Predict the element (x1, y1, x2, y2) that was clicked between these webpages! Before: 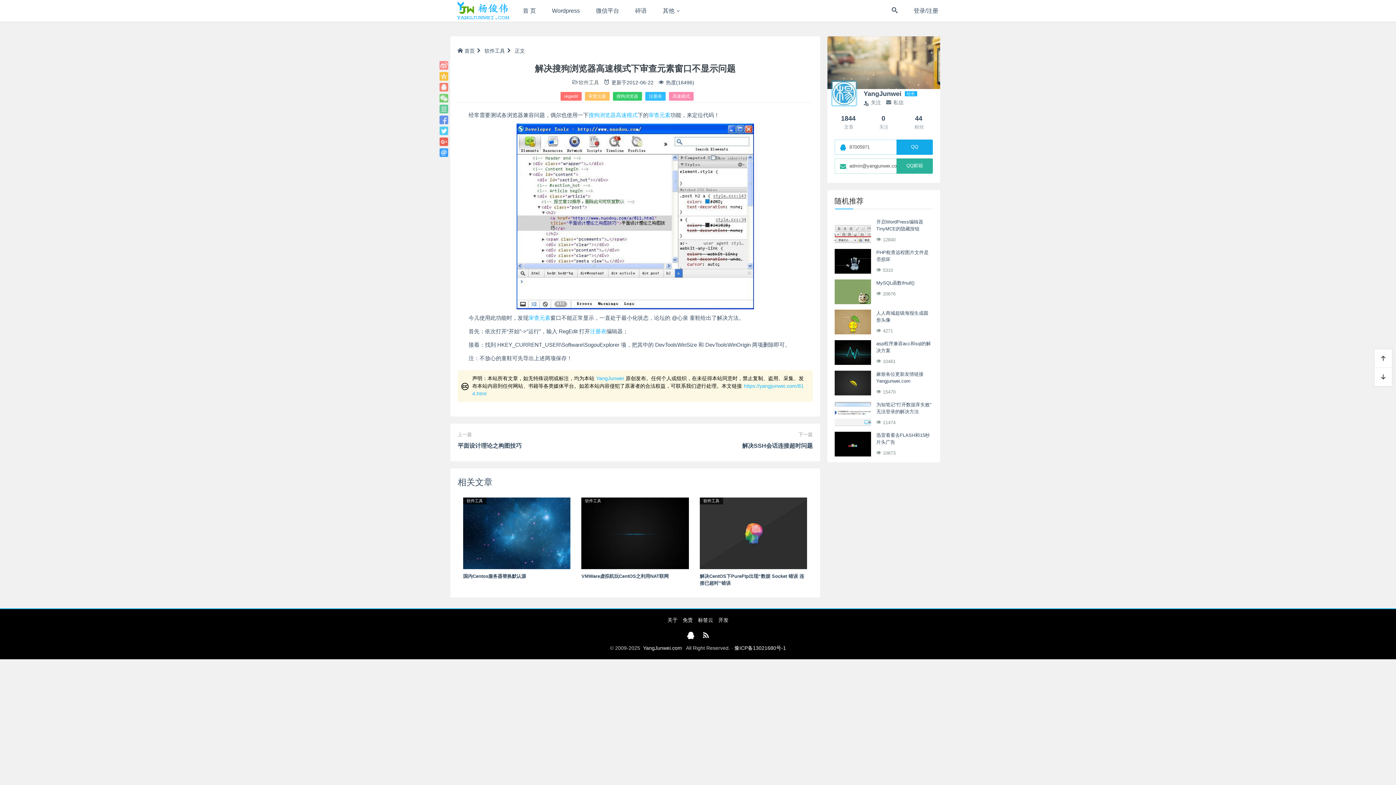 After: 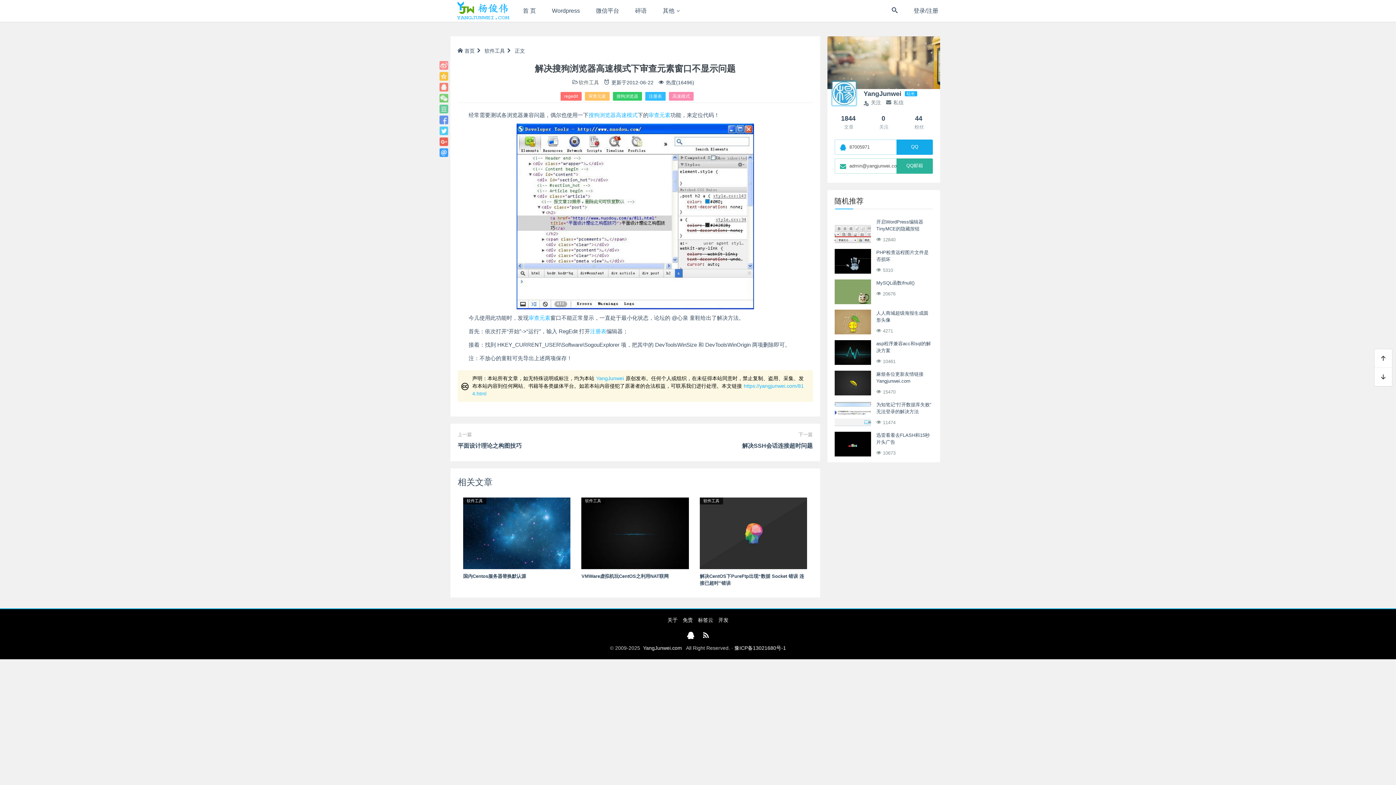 Action: bbox: (439, 148, 448, 157)